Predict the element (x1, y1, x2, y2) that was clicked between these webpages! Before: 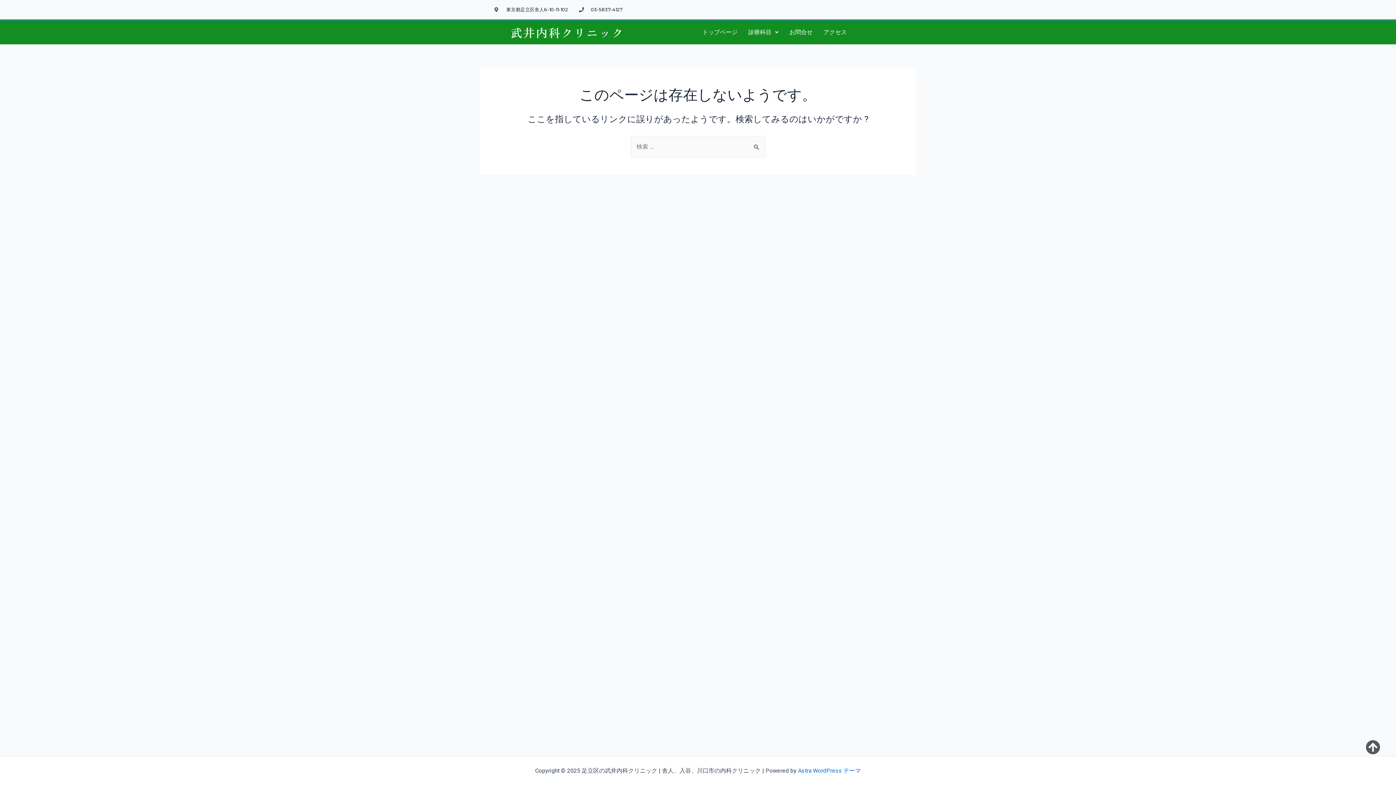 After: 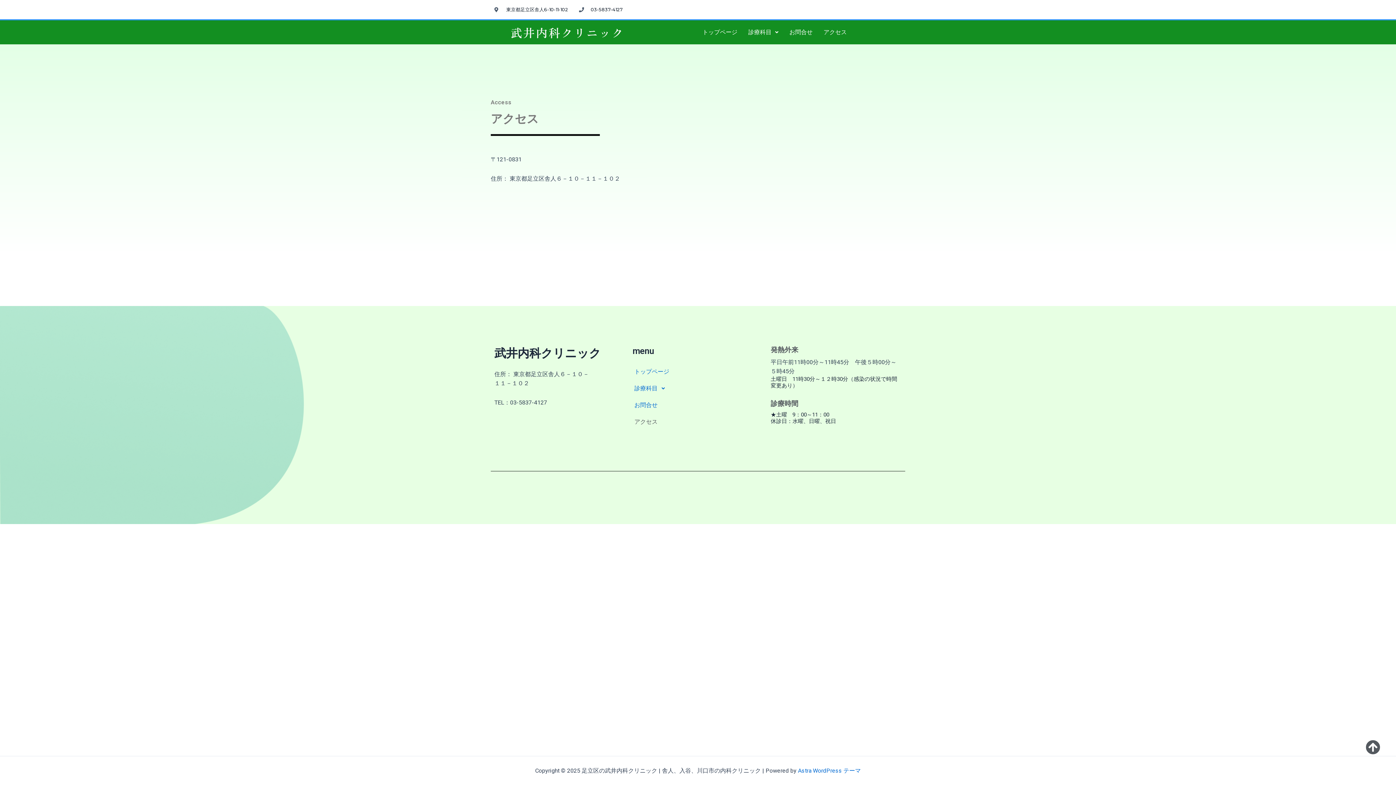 Action: bbox: (818, 24, 852, 40) label: アクセス